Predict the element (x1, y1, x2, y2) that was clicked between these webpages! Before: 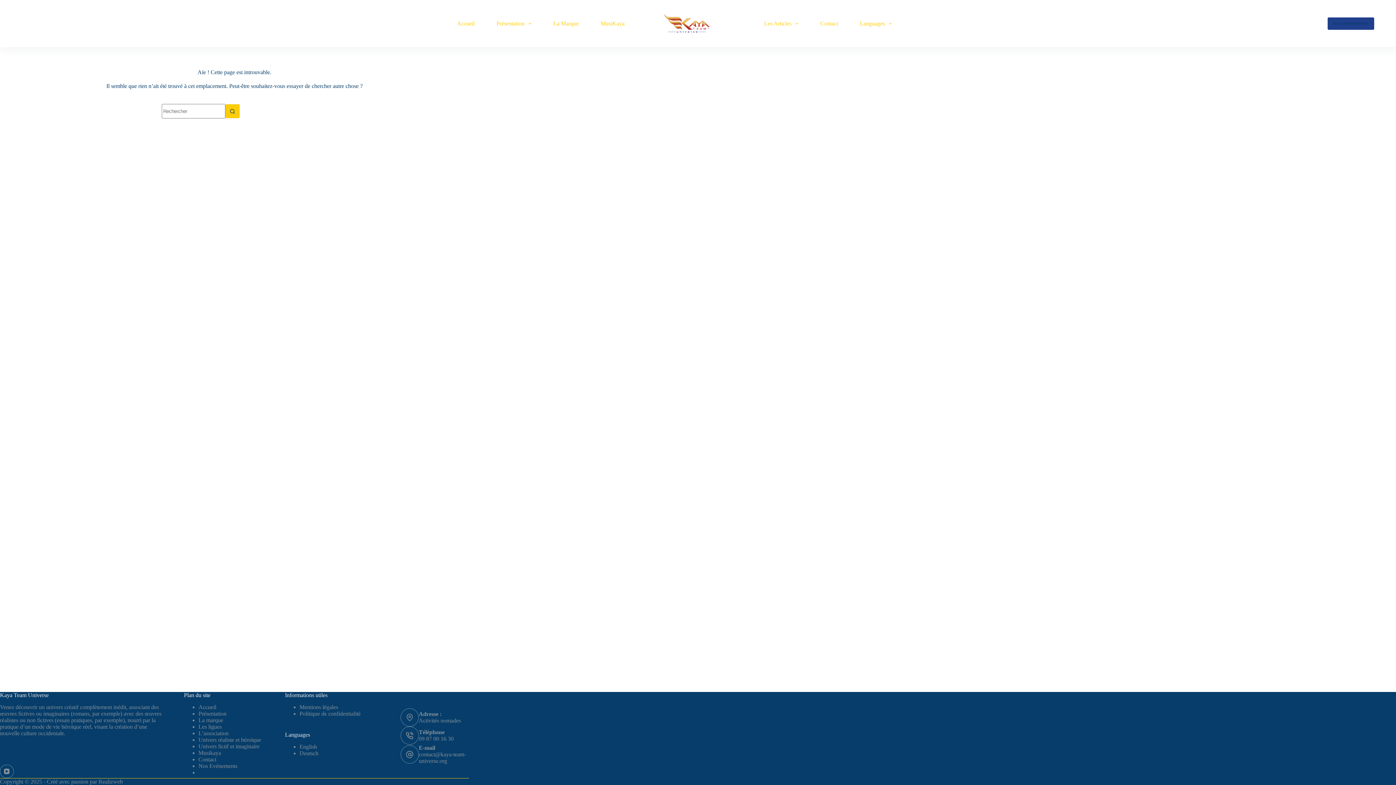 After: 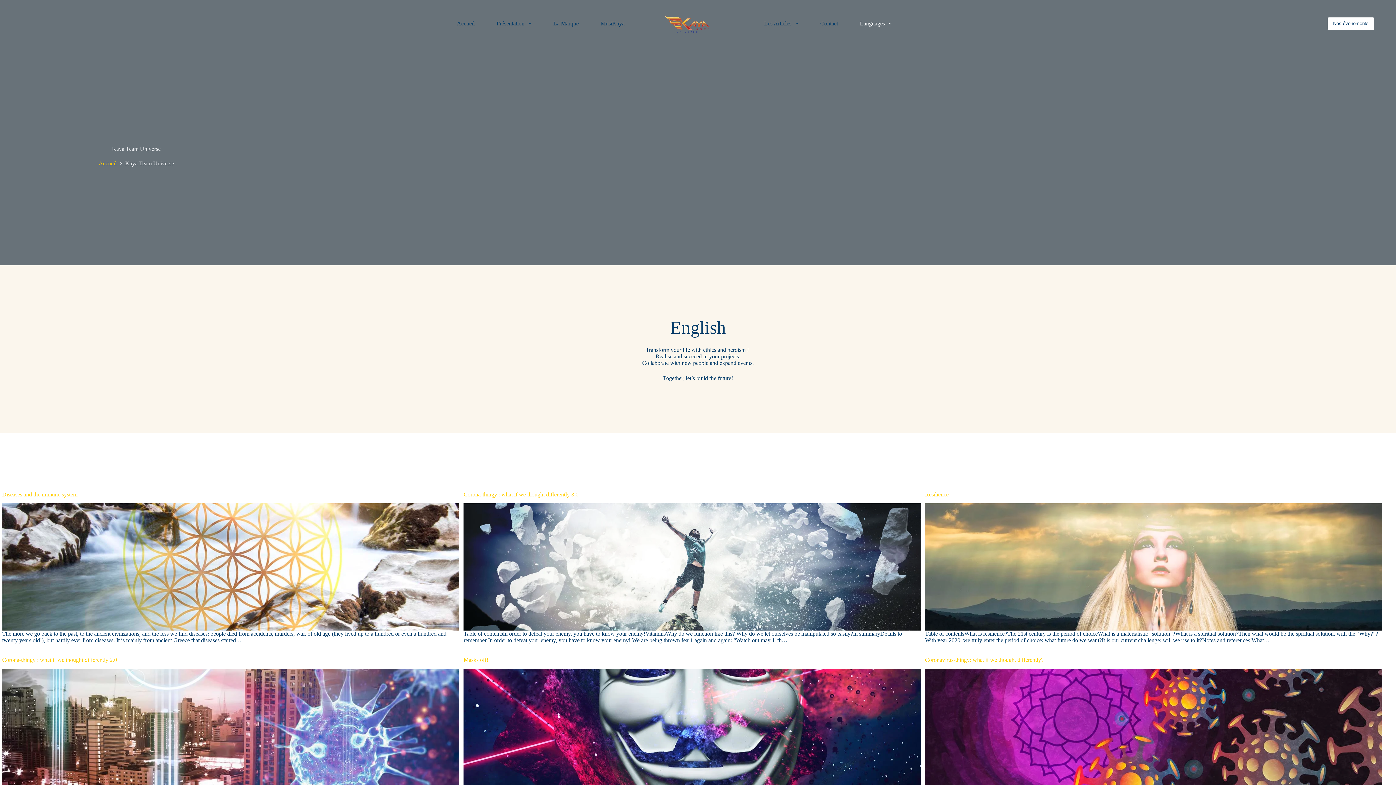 Action: label: English bbox: (299, 743, 317, 750)